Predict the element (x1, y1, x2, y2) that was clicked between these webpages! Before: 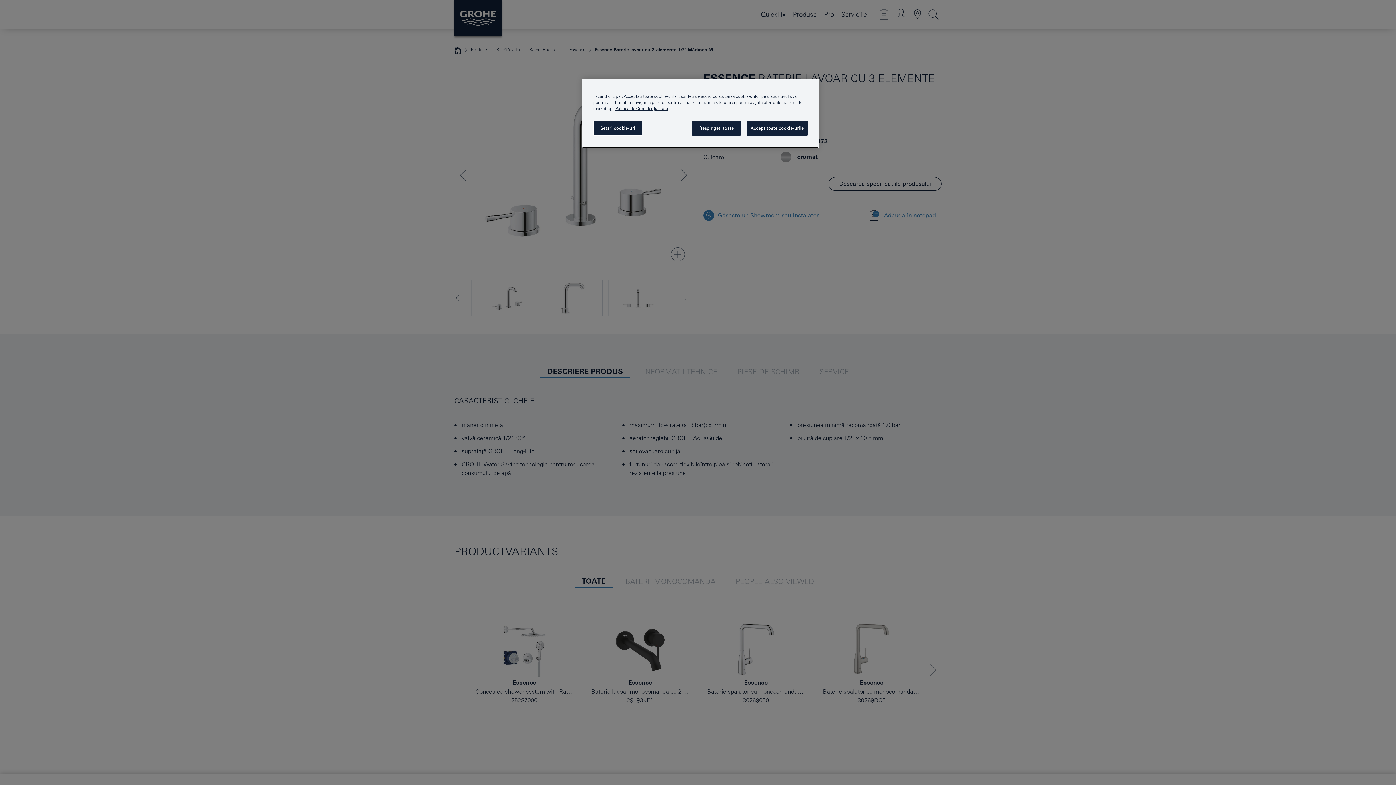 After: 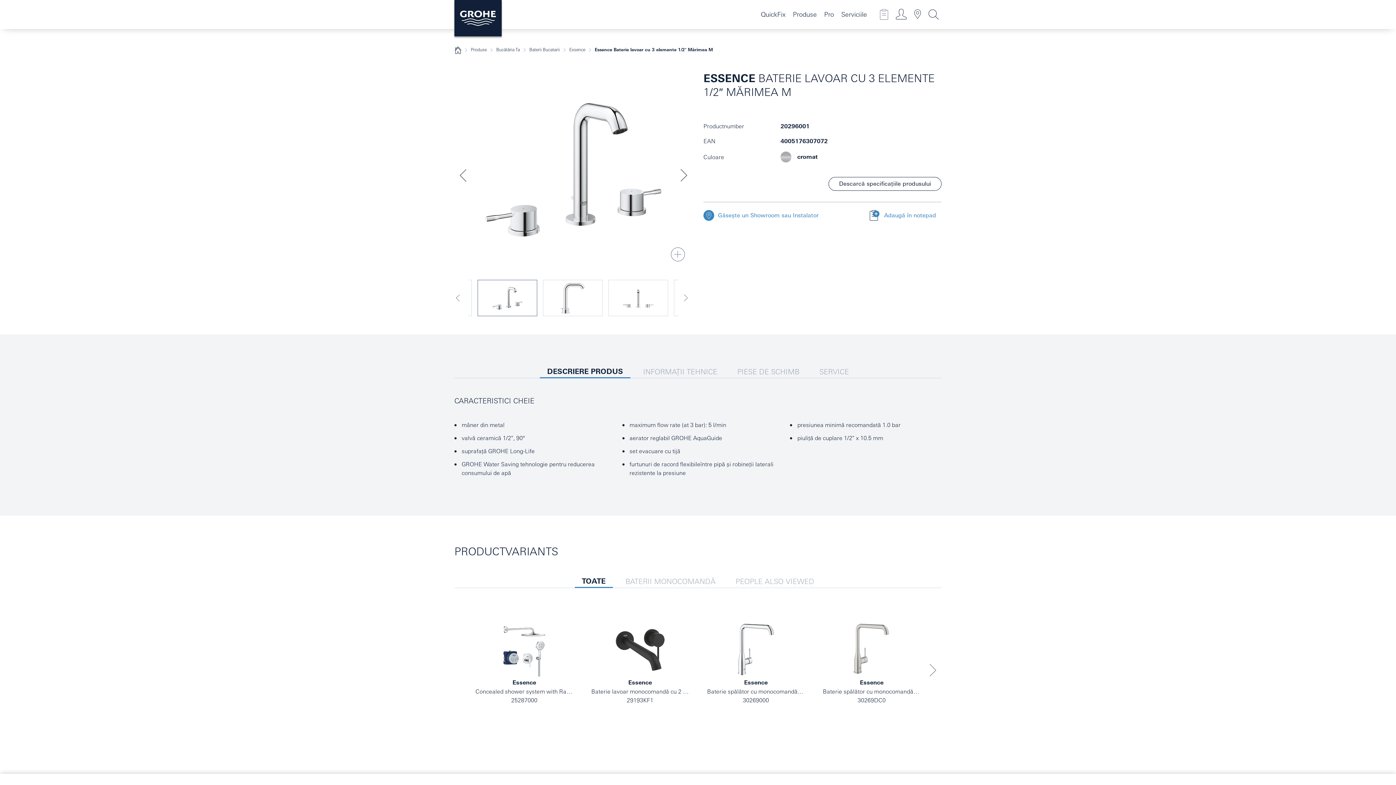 Action: label: Respingeți toate bbox: (692, 120, 741, 135)